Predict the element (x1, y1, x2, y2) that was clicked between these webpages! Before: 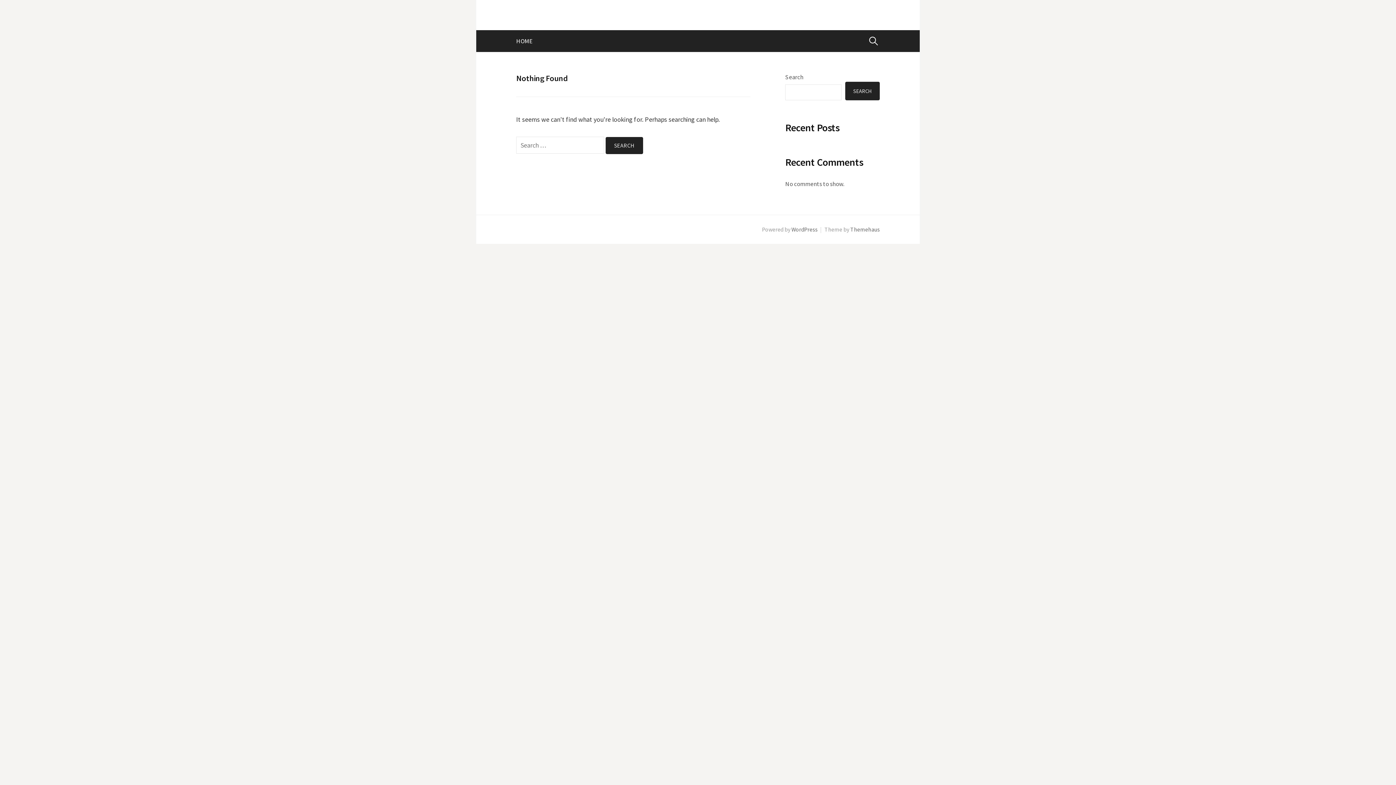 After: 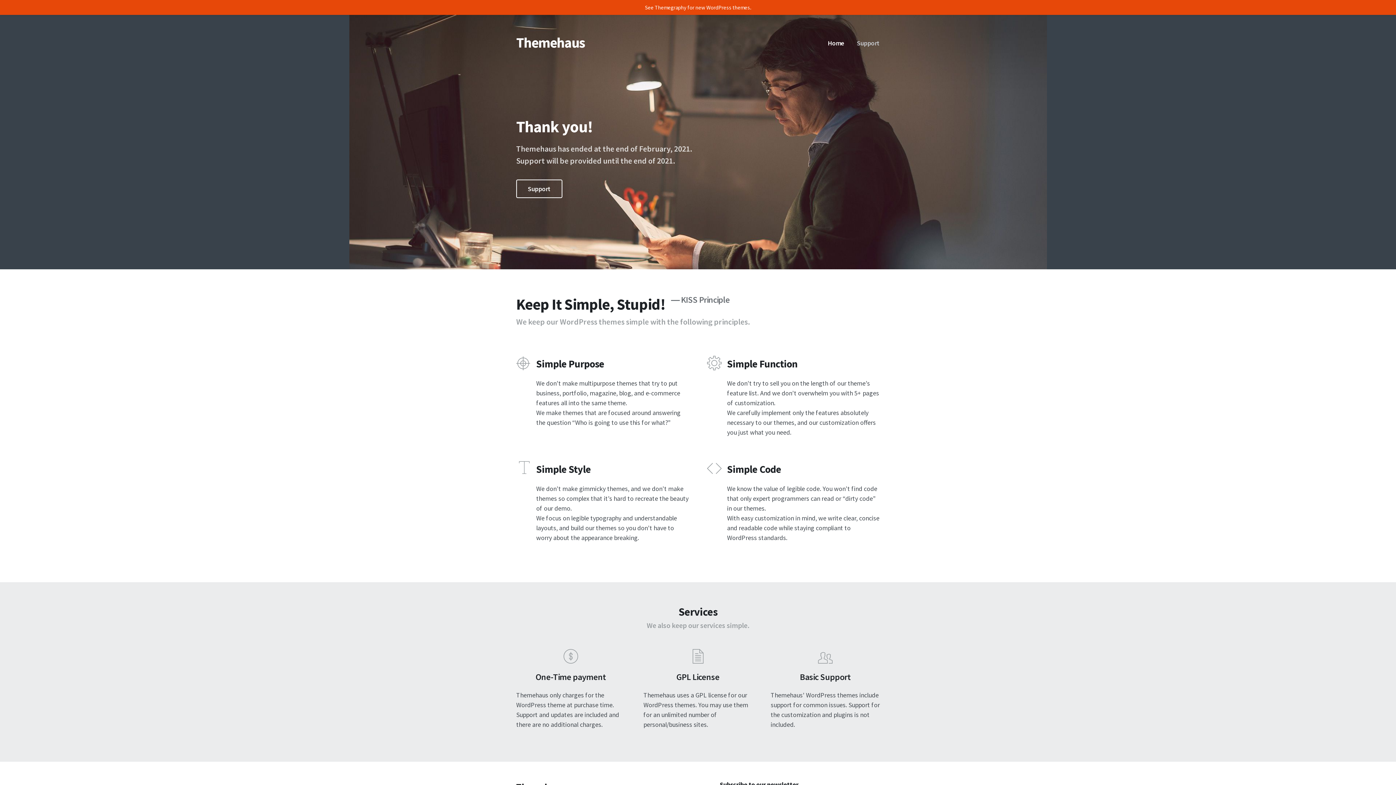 Action: bbox: (850, 226, 880, 233) label: Themehaus